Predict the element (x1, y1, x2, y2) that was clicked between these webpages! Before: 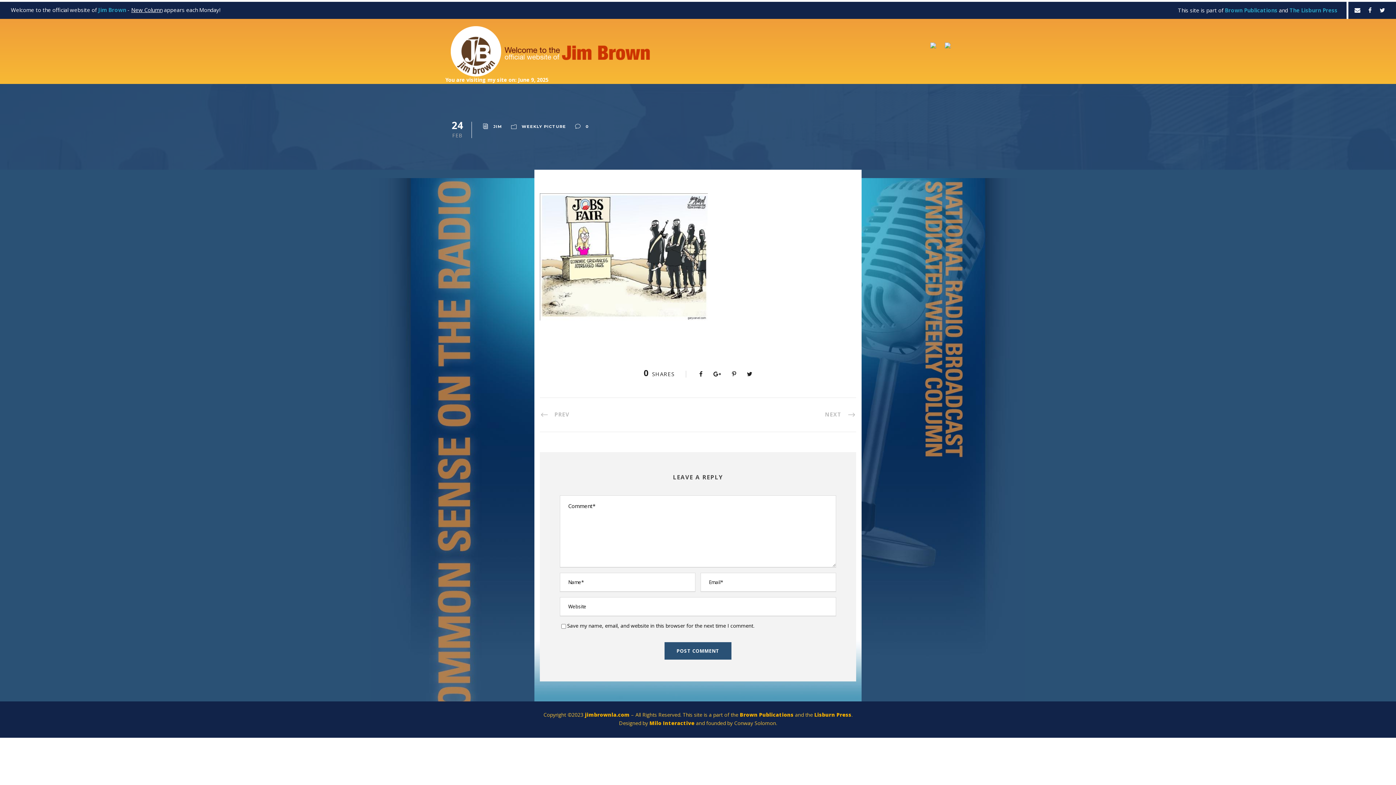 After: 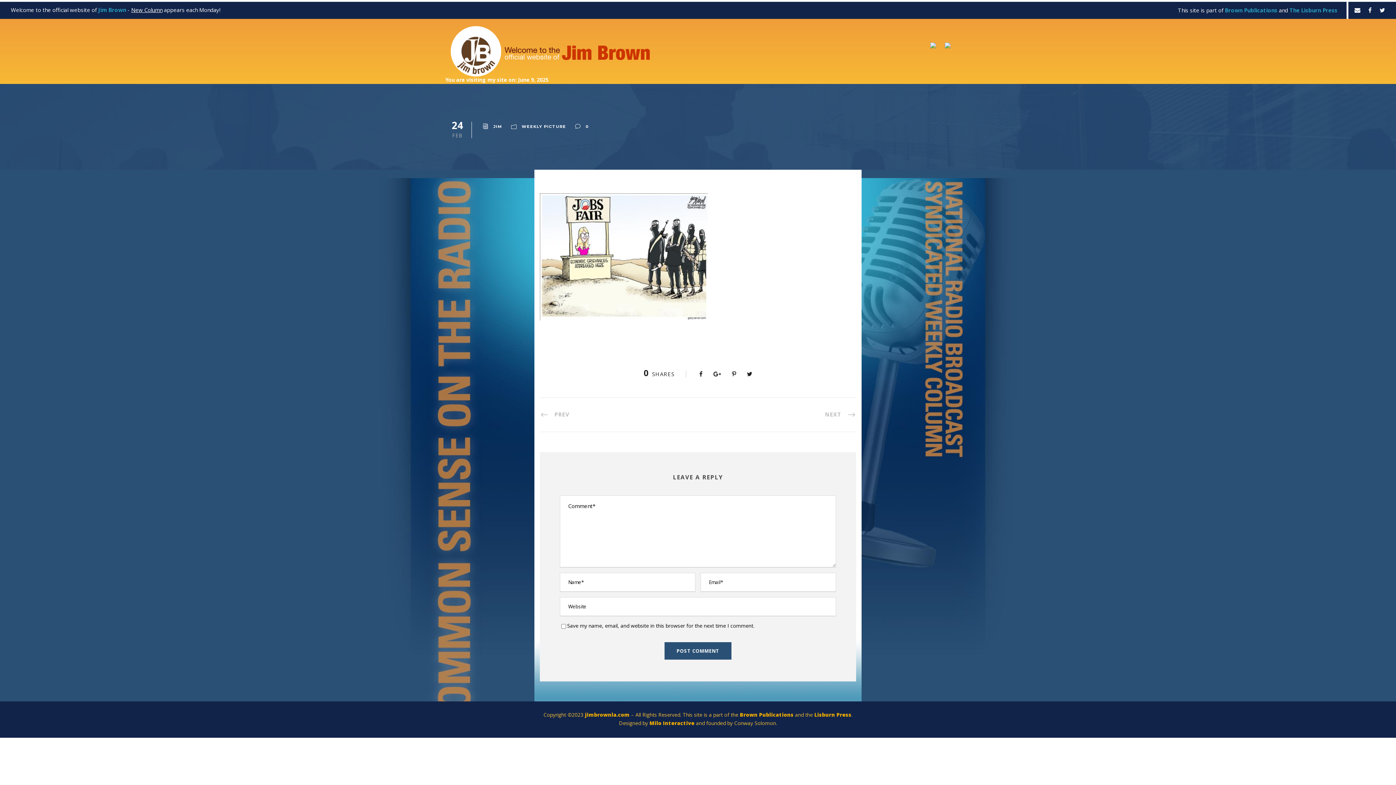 Action: bbox: (1368, 6, 1372, 14)